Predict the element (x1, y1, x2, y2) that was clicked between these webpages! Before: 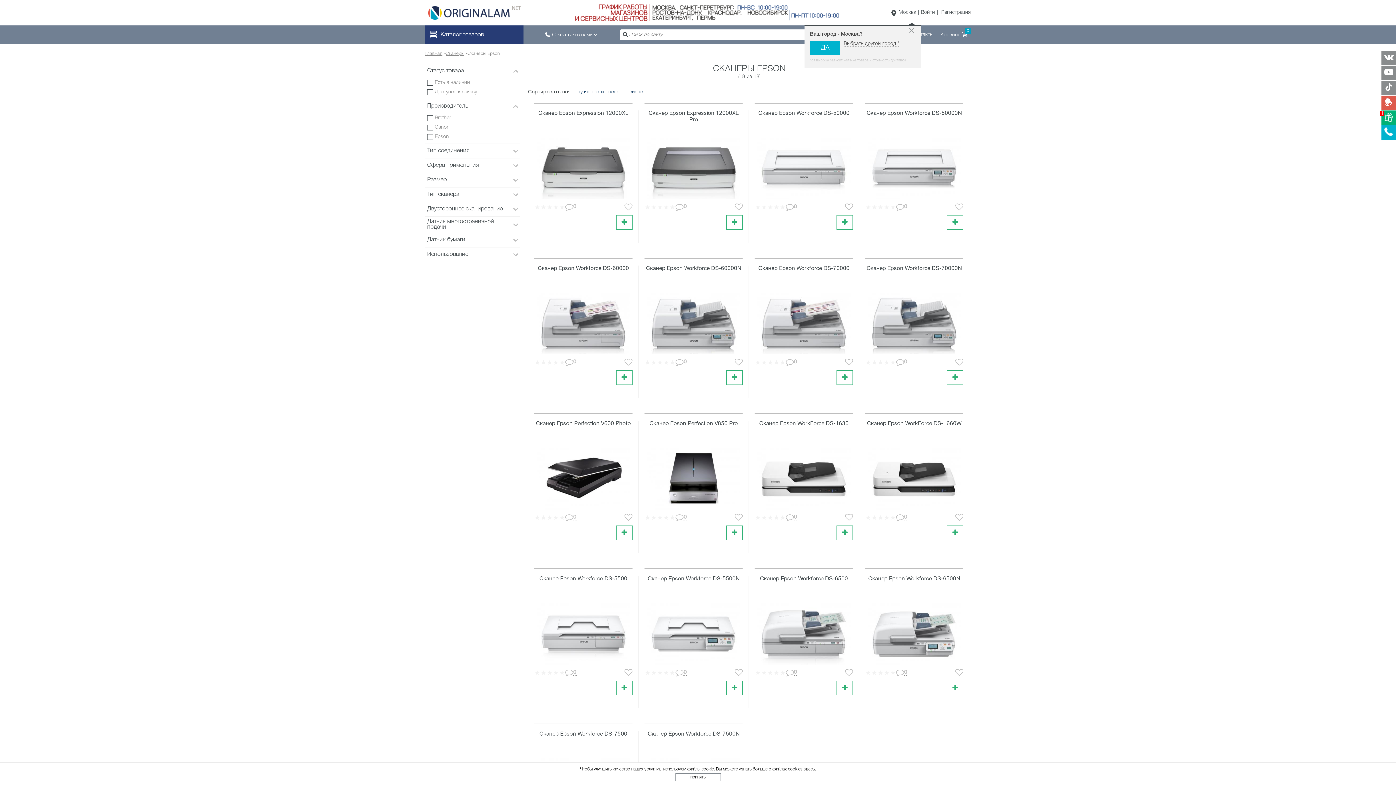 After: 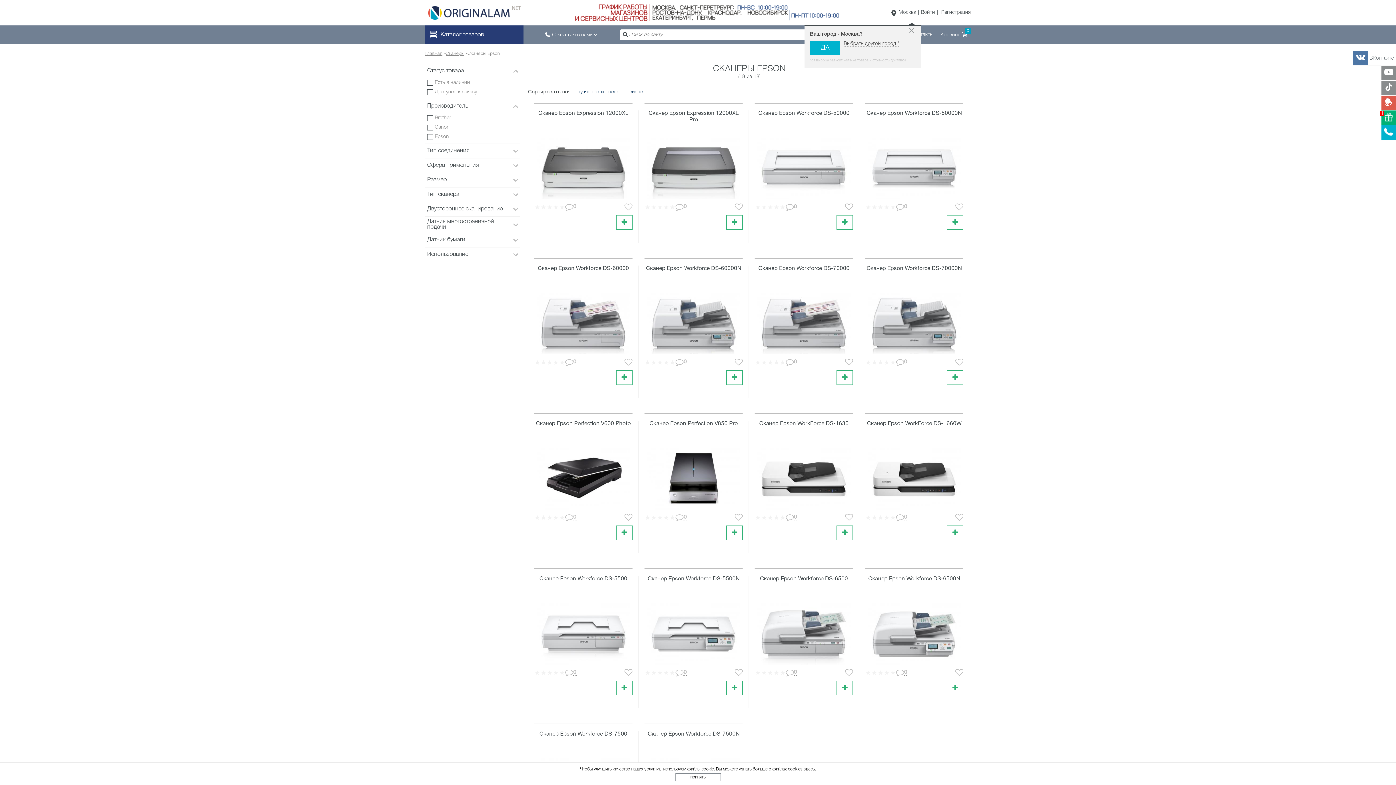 Action: bbox: (1381, 50, 1396, 65)